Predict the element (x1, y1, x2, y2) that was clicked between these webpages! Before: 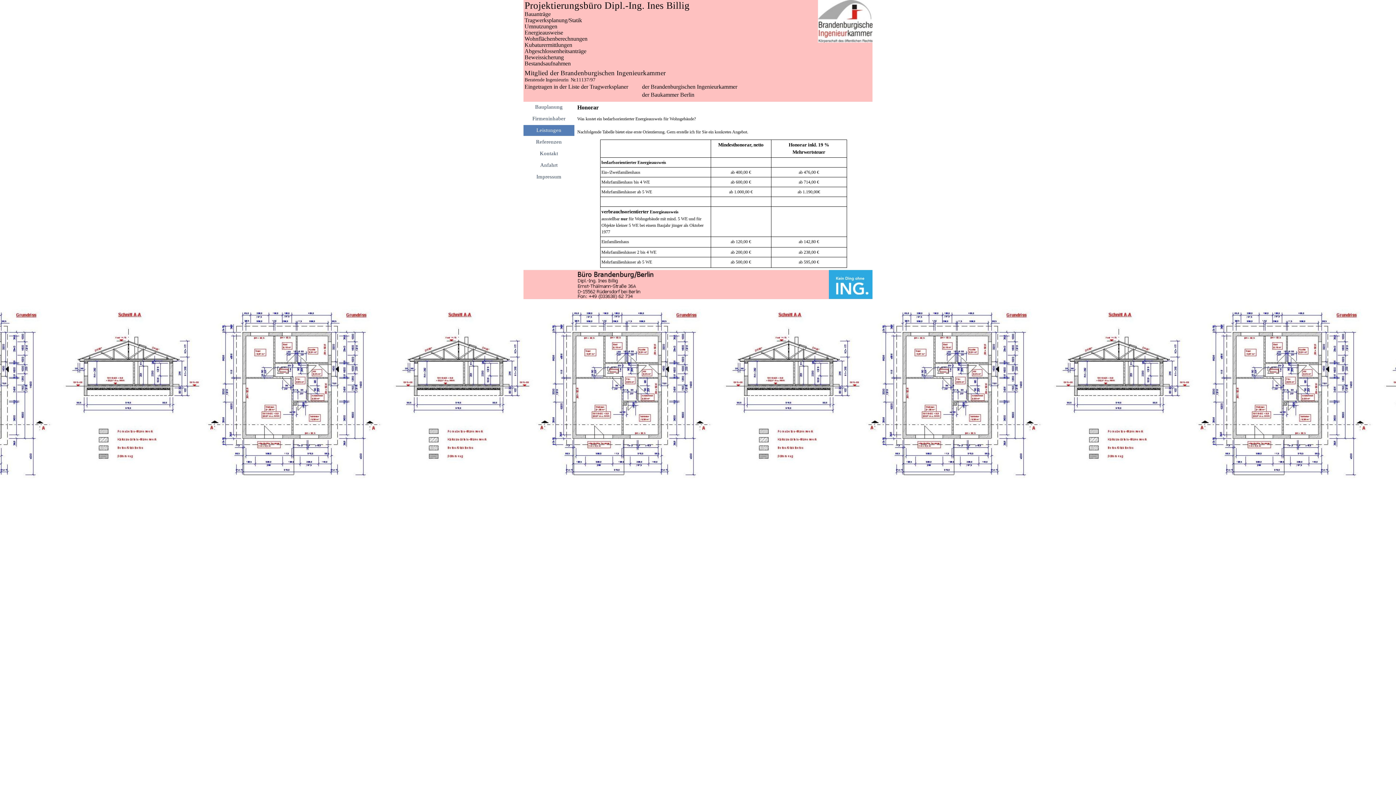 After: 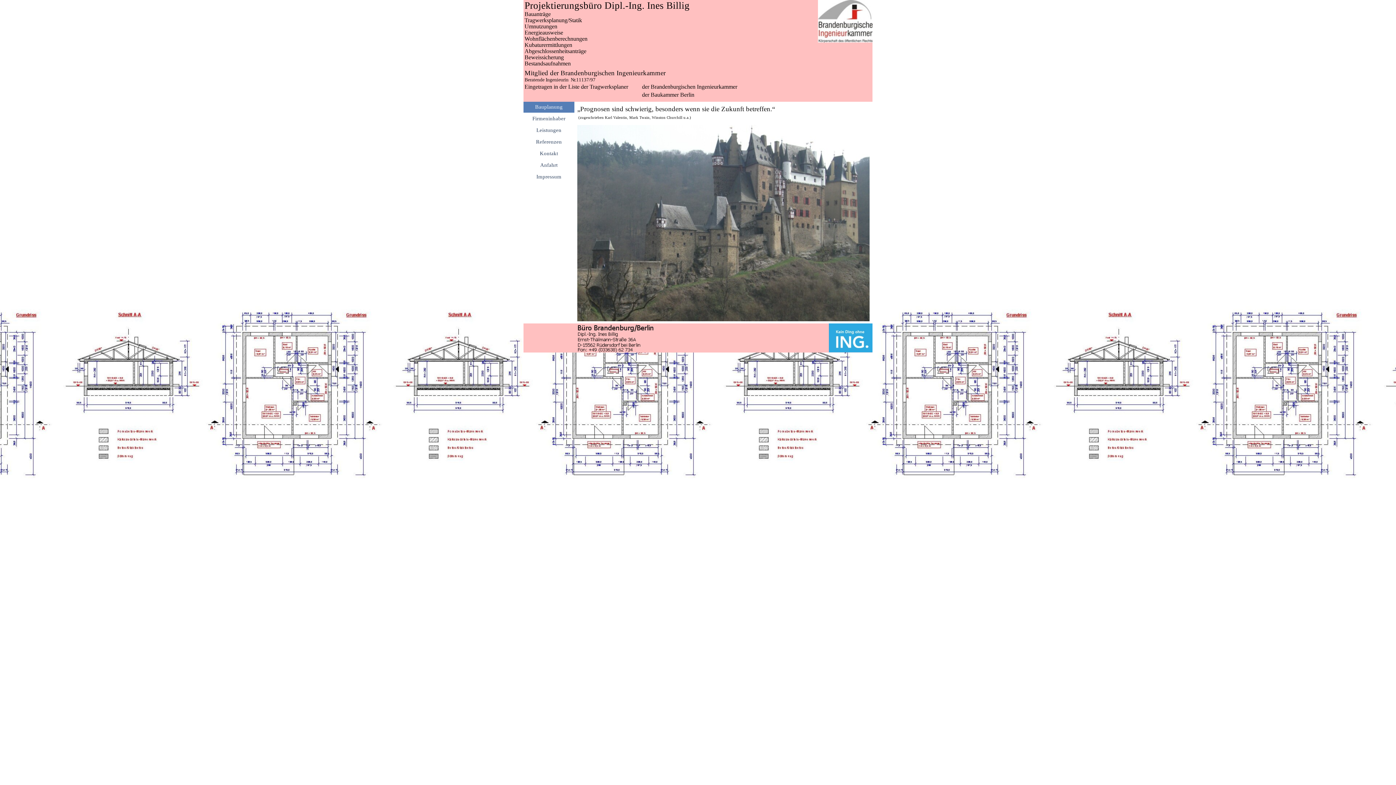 Action: bbox: (525, 101, 572, 112) label: Bauplanung